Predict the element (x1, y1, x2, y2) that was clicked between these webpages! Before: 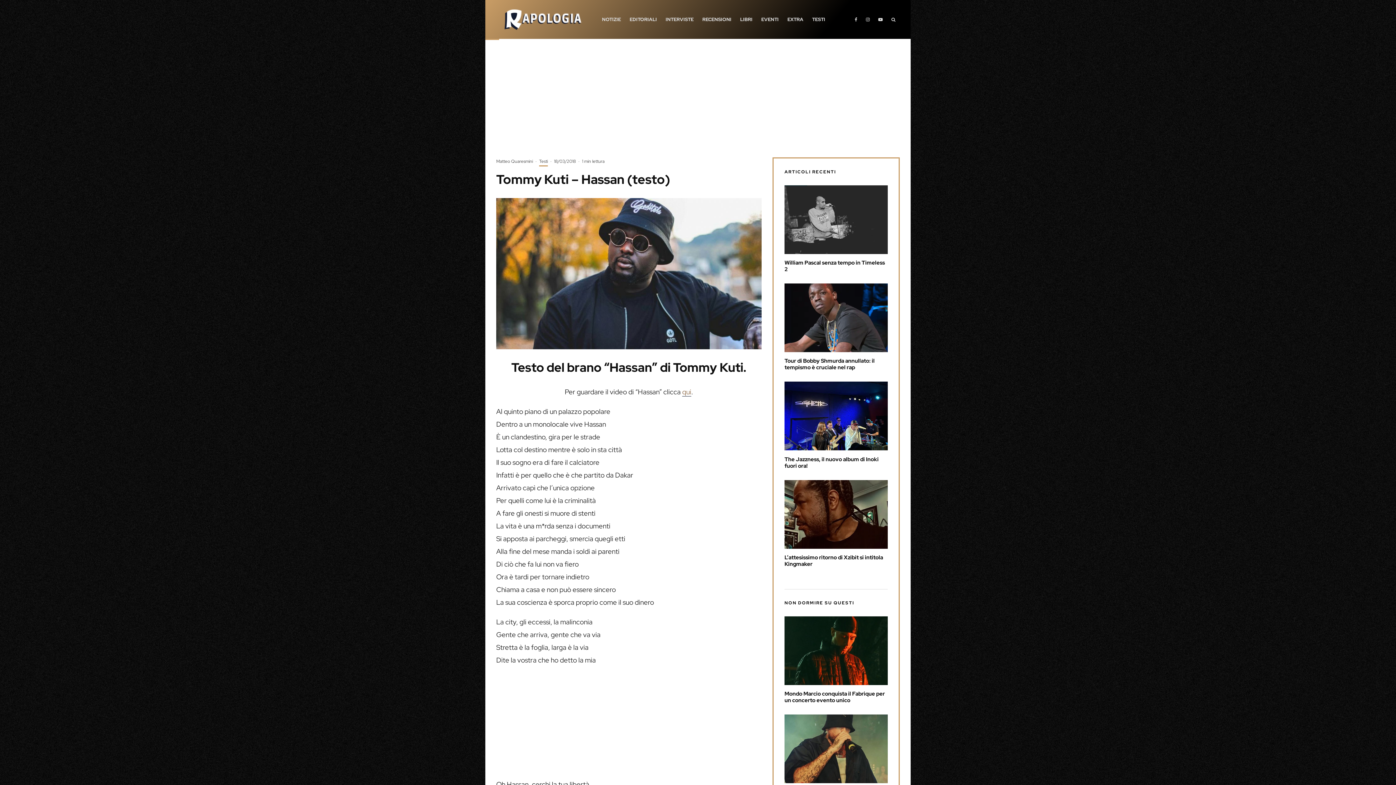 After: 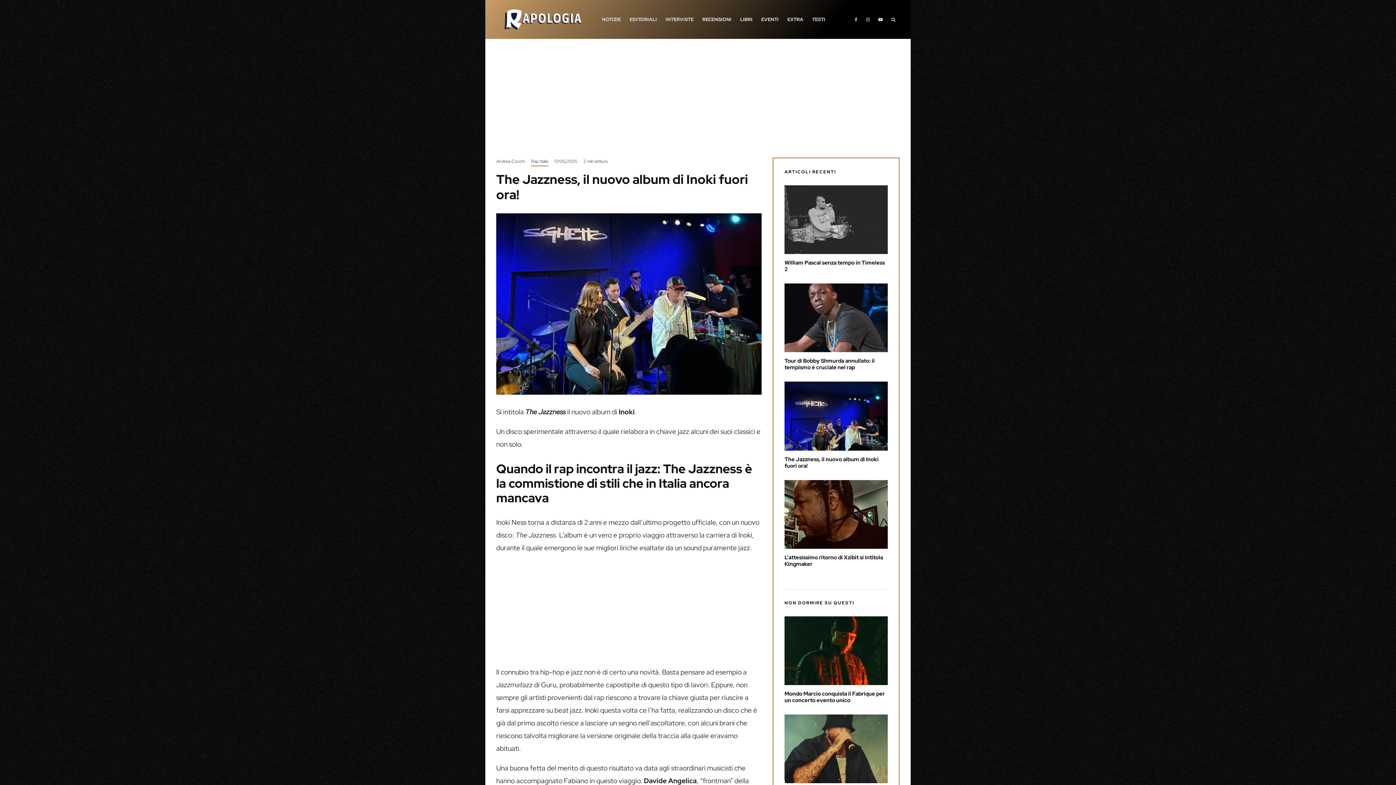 Action: bbox: (784, 456, 888, 469) label: The Jazzness, il nuovo album di Inoki fuori ora!